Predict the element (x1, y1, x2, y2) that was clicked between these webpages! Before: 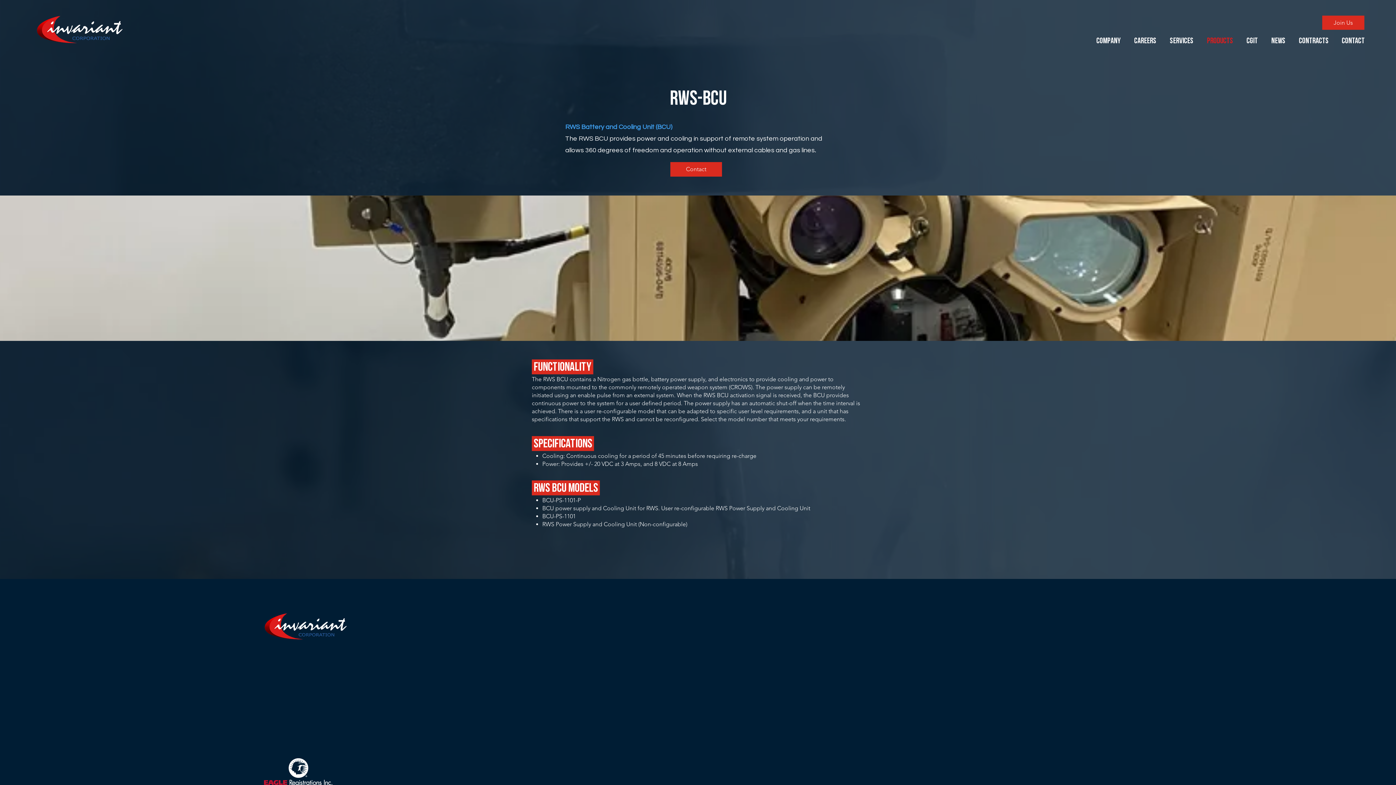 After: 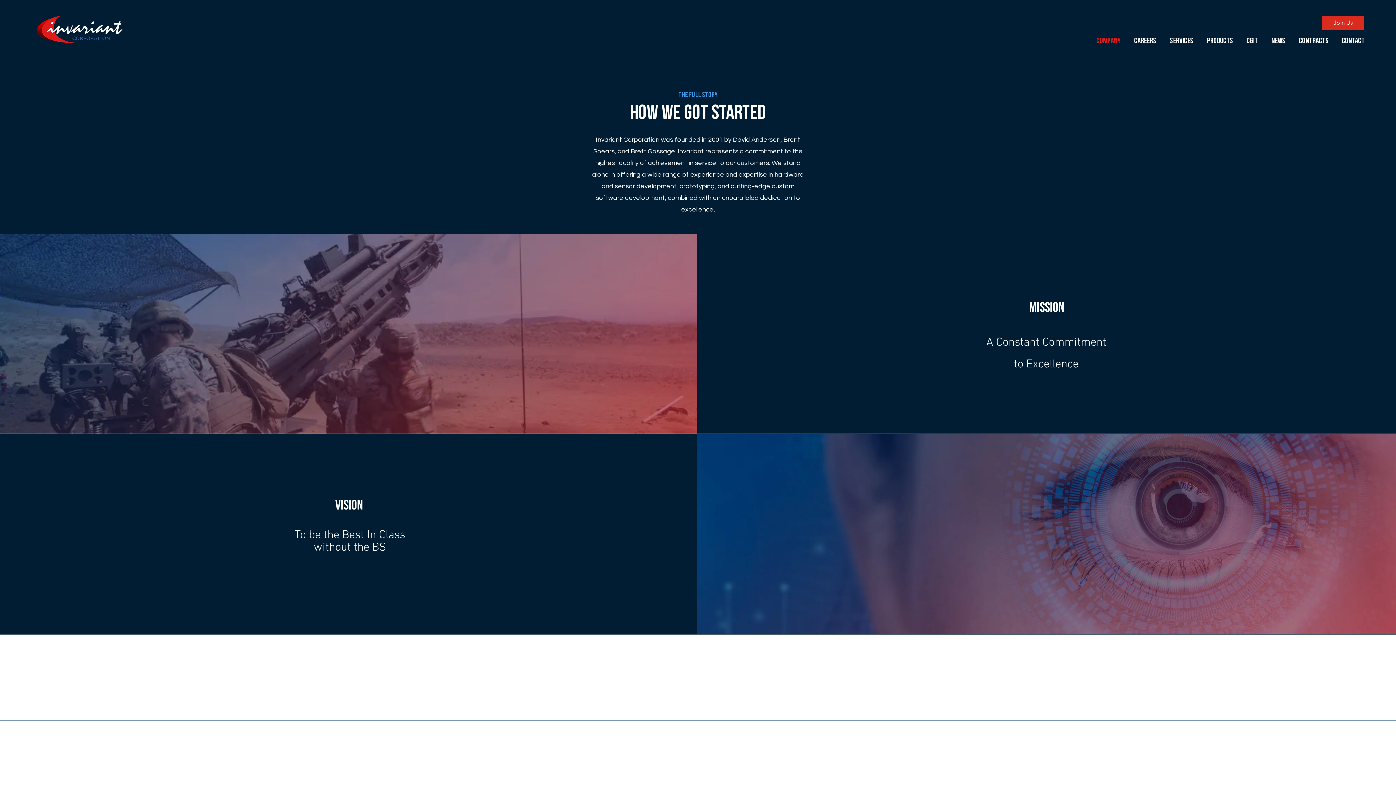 Action: label: Company bbox: (1088, 35, 1126, 46)